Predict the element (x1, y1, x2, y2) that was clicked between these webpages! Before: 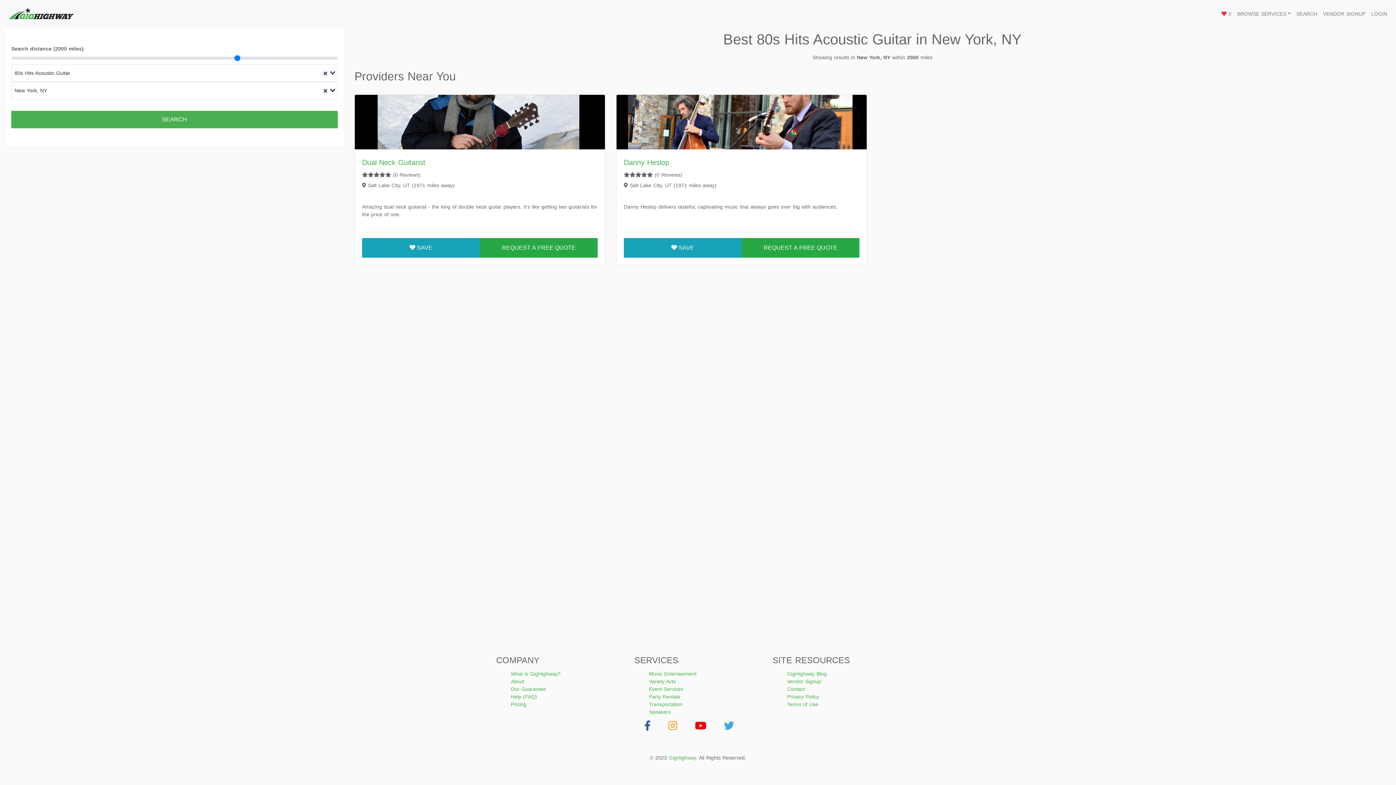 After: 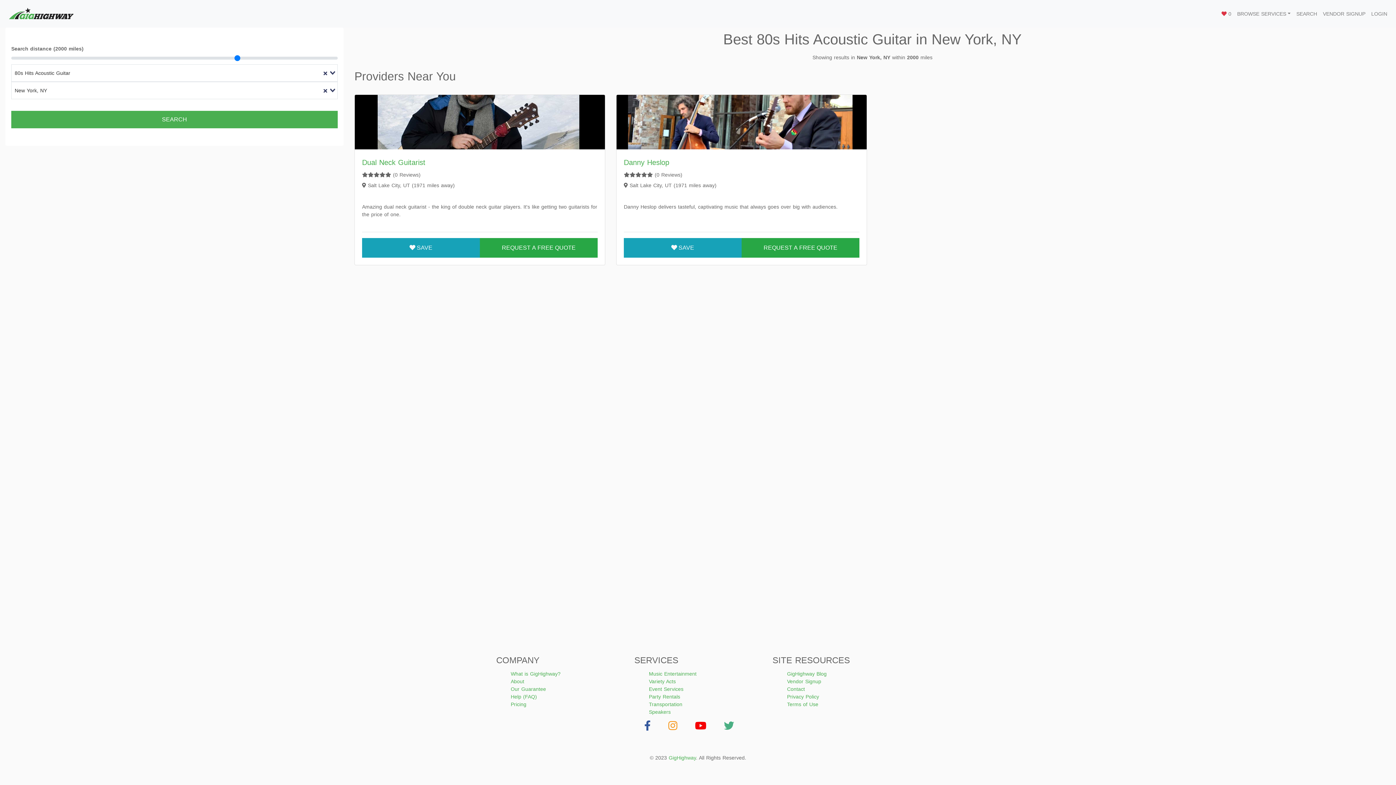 Action: bbox: (724, 722, 751, 731)